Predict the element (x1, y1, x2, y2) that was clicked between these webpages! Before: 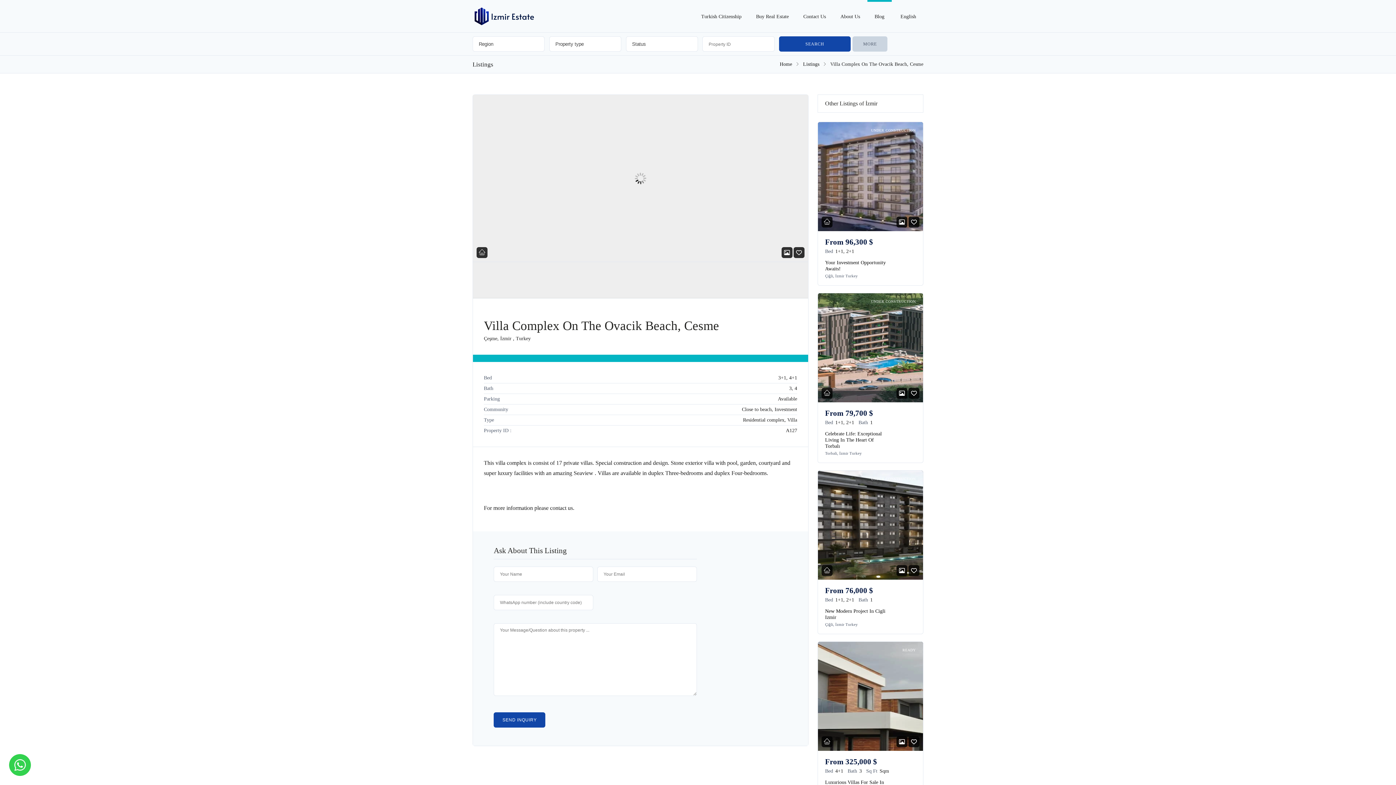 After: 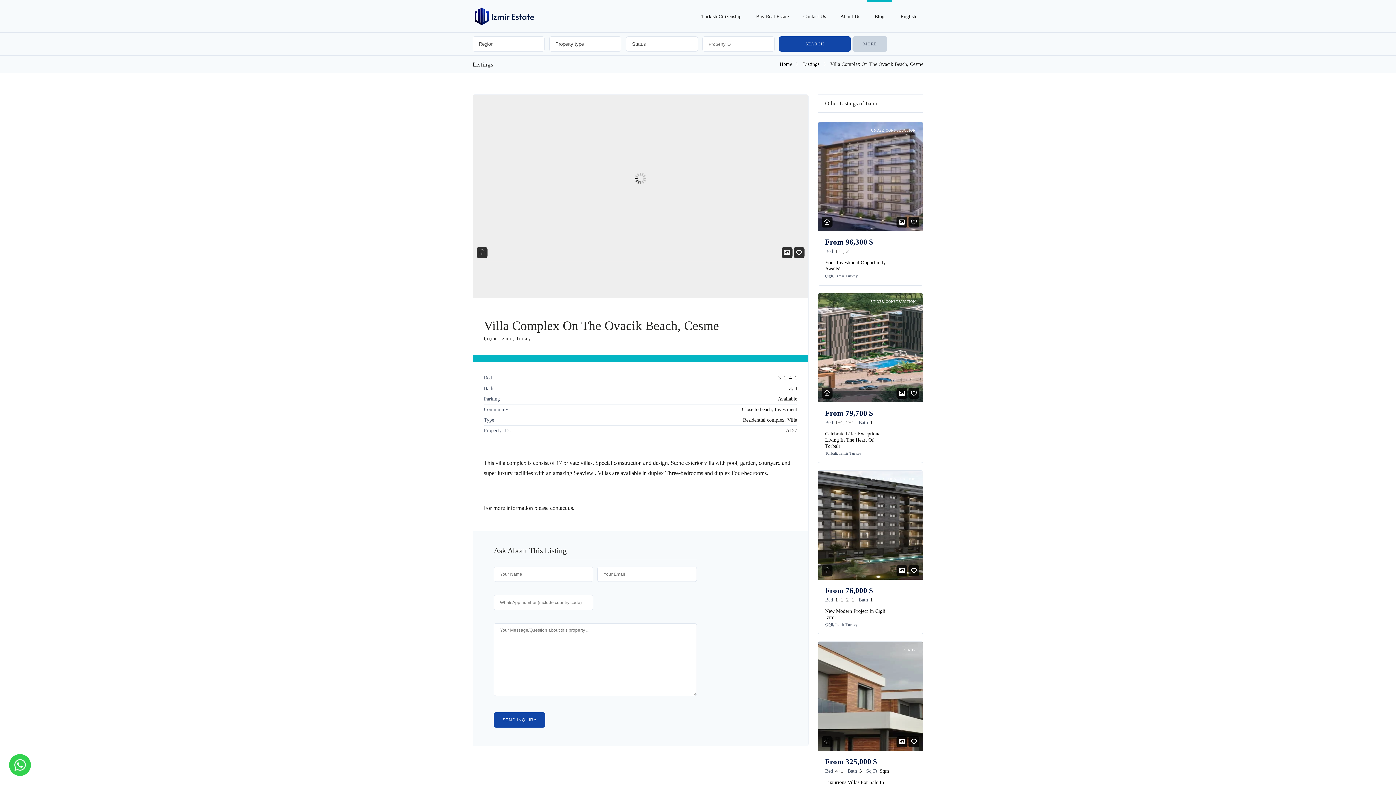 Action: bbox: (911, 567, 917, 574)